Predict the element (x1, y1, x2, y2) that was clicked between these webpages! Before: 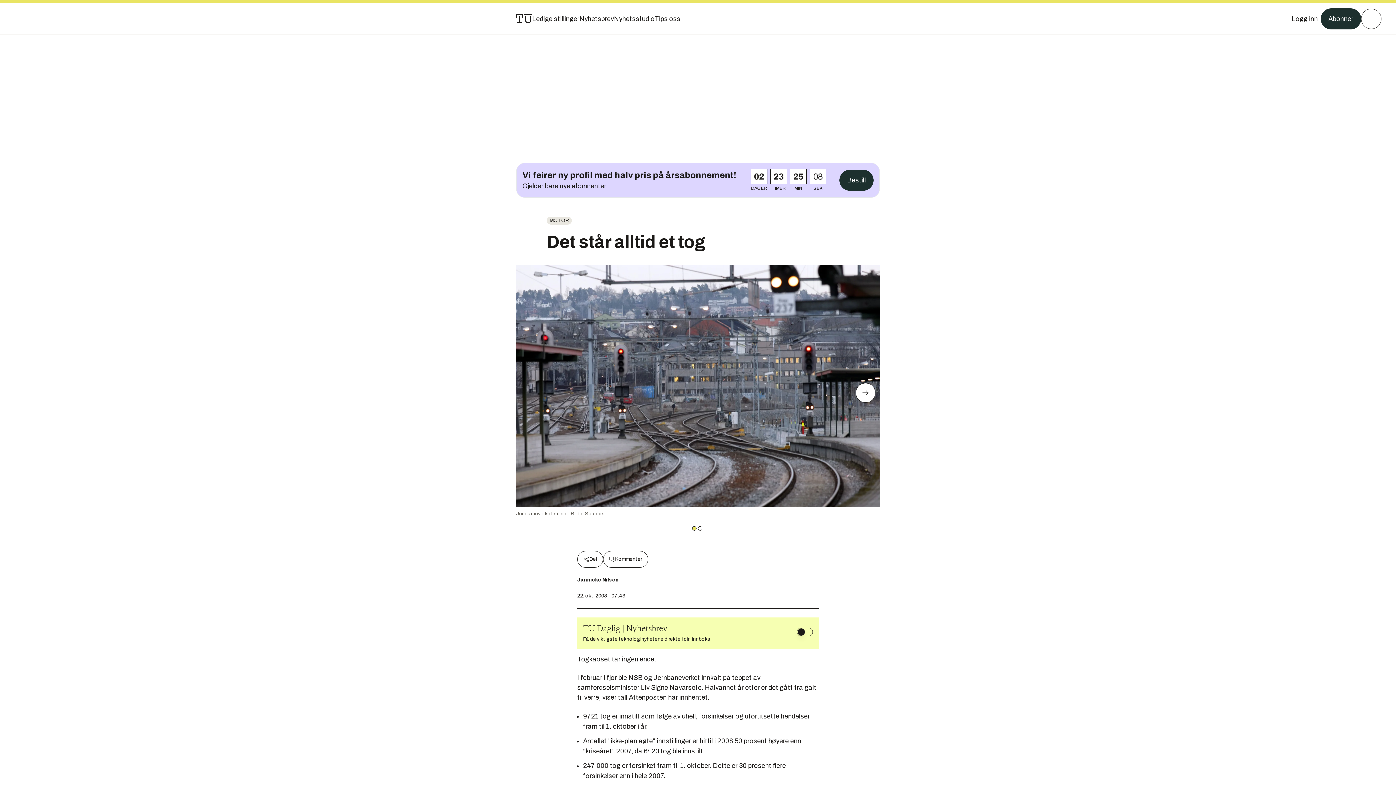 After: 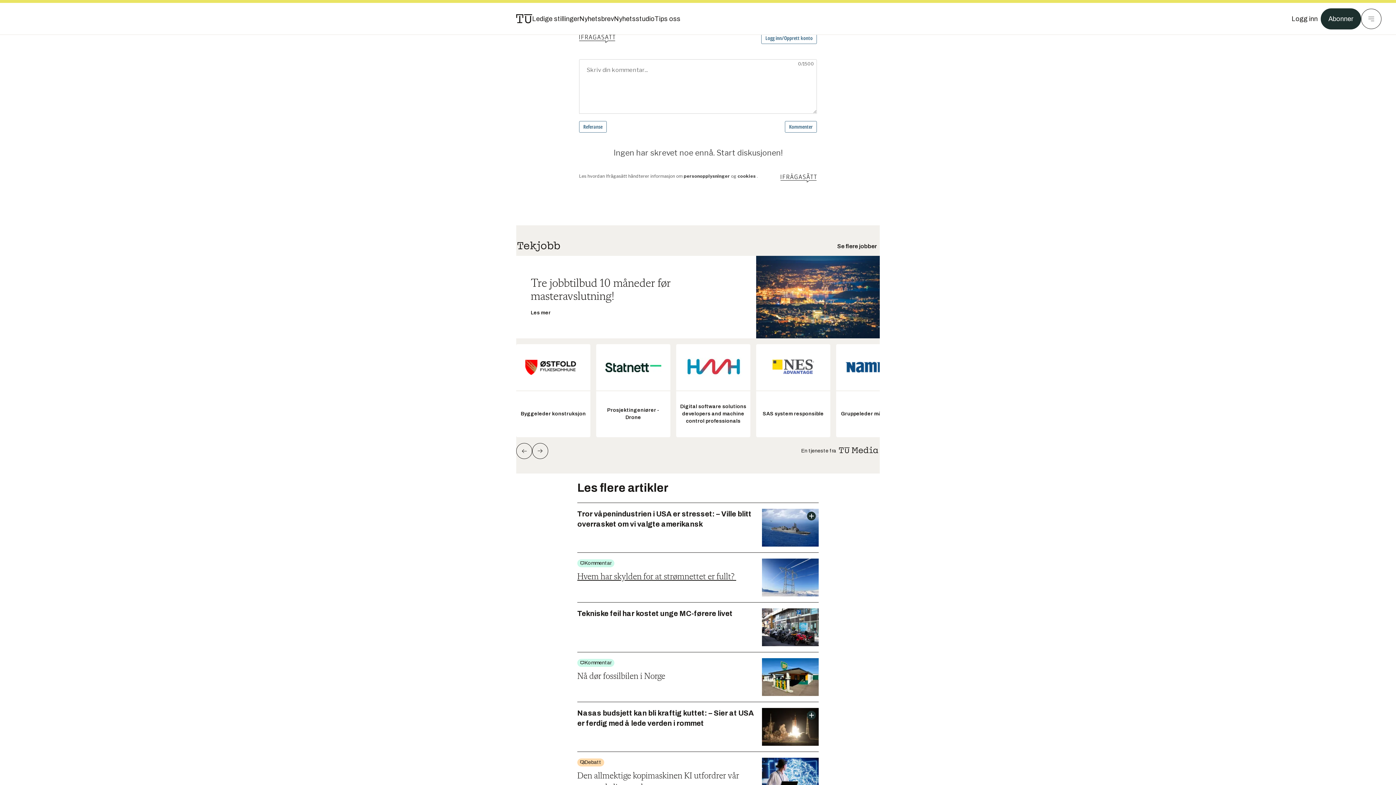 Action: label: Kommenter bbox: (603, 551, 648, 568)